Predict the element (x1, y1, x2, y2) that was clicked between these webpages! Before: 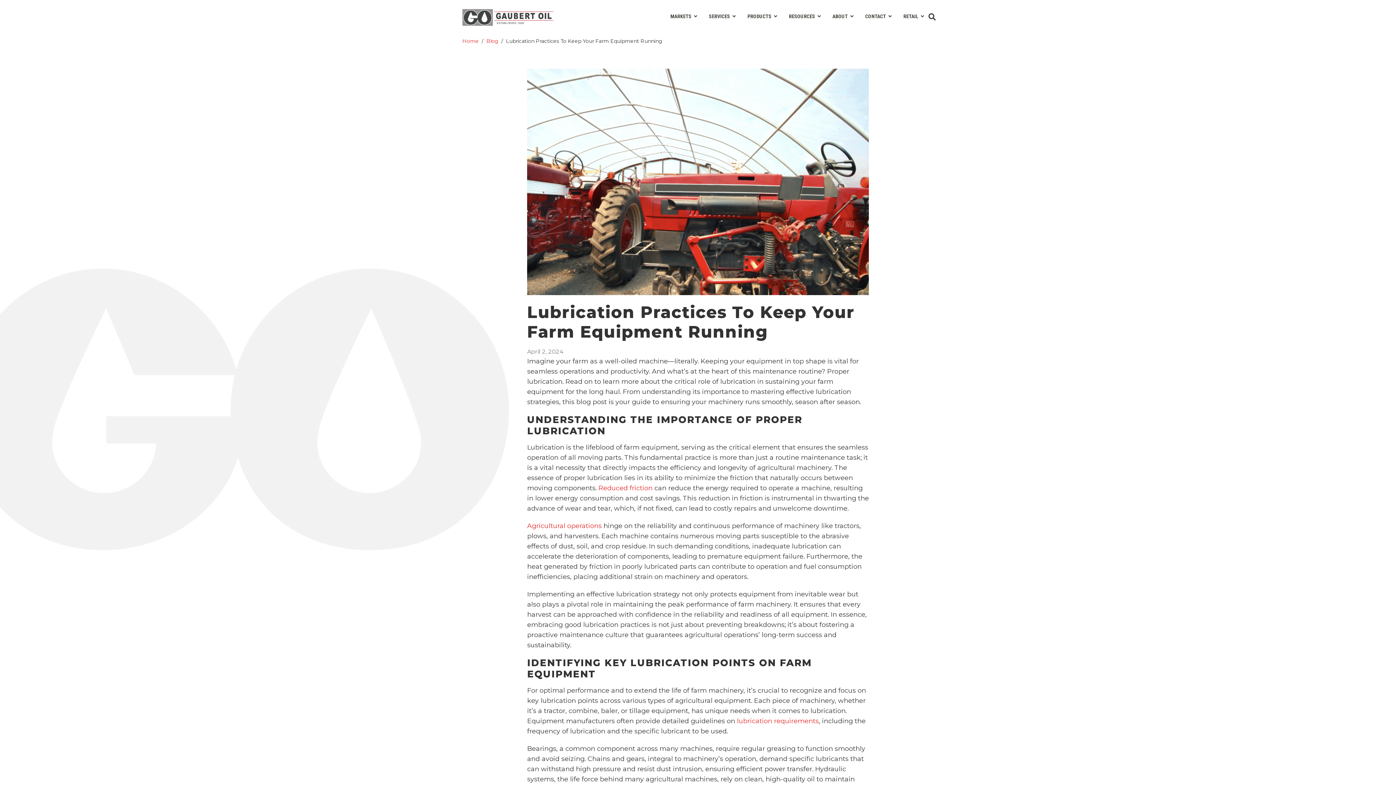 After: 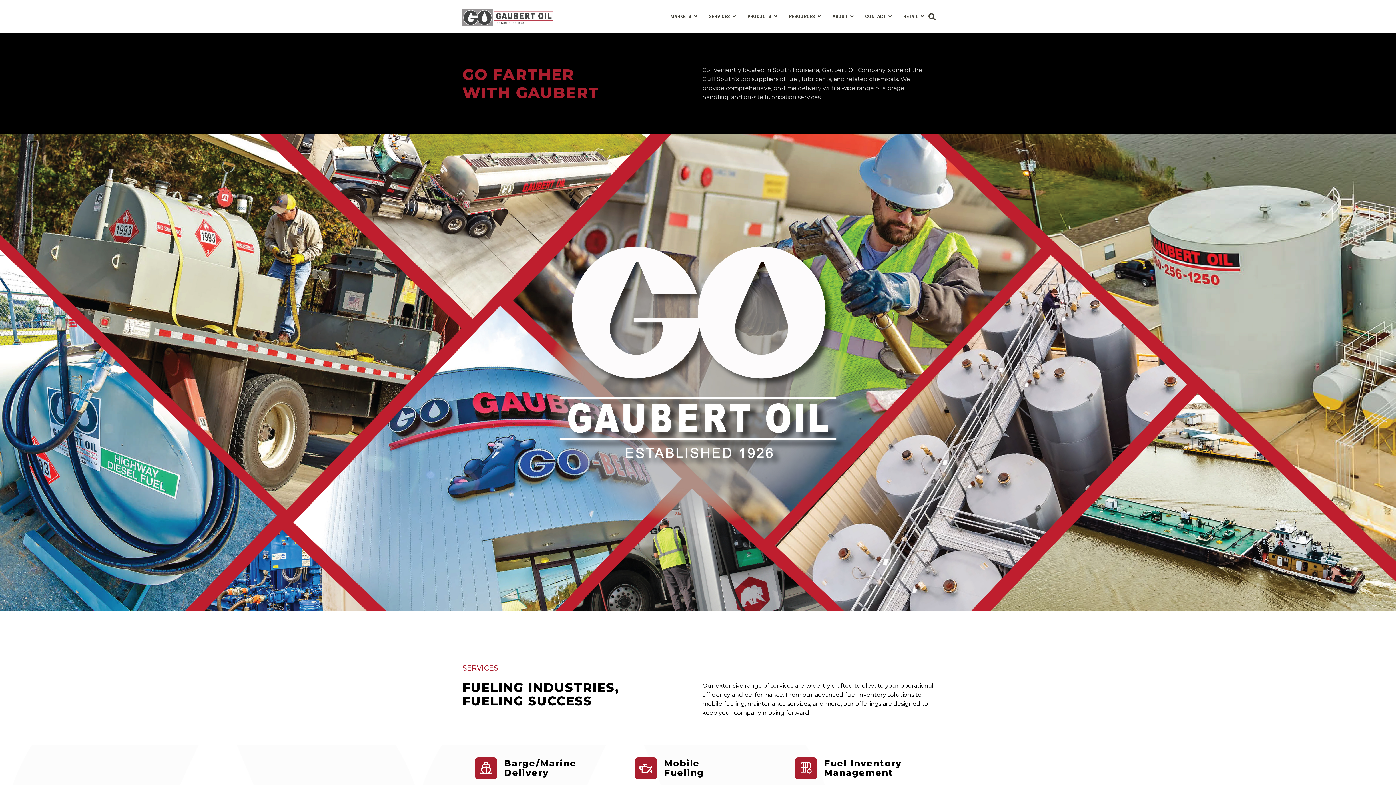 Action: bbox: (462, 37, 478, 45) label: Home